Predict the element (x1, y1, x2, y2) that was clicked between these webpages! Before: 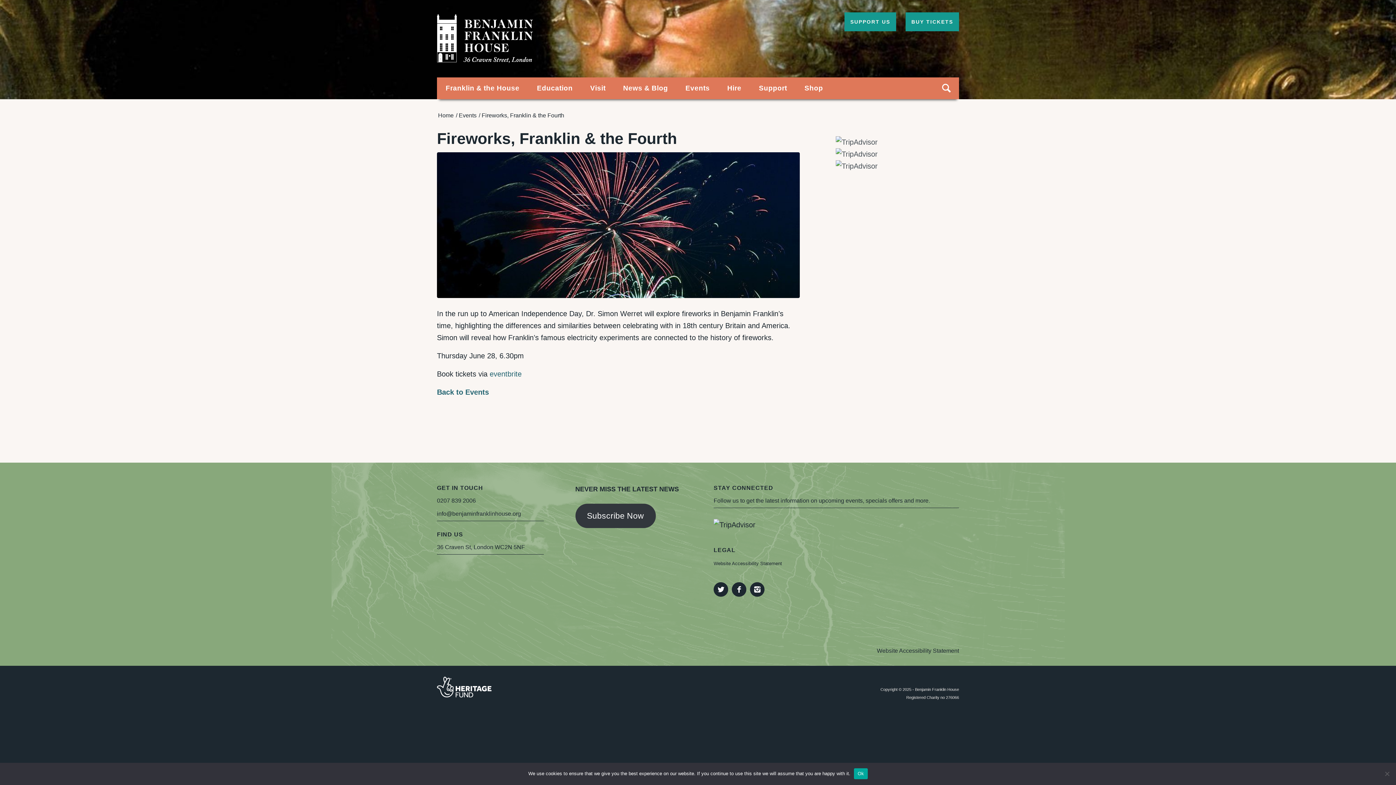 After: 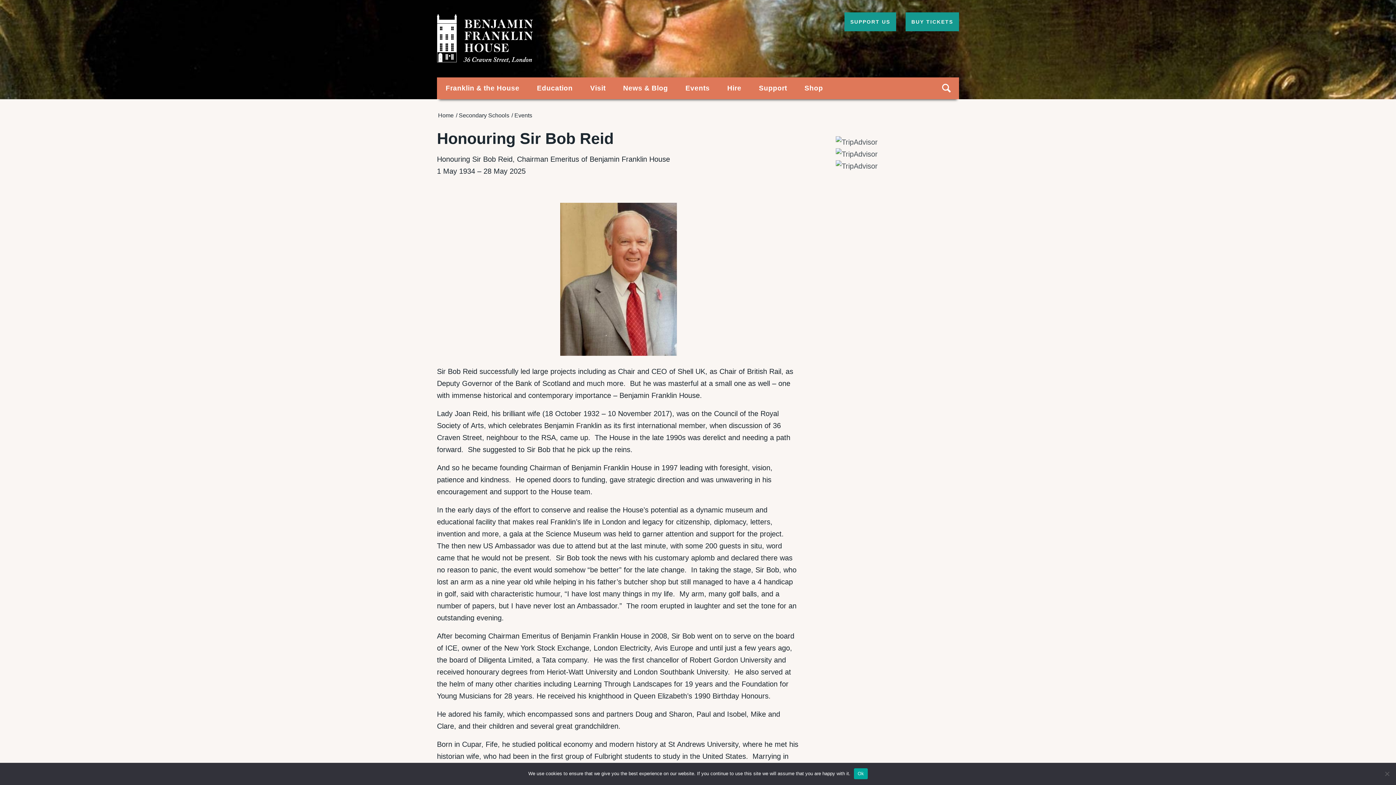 Action: label: Events bbox: (457, 112, 477, 119)